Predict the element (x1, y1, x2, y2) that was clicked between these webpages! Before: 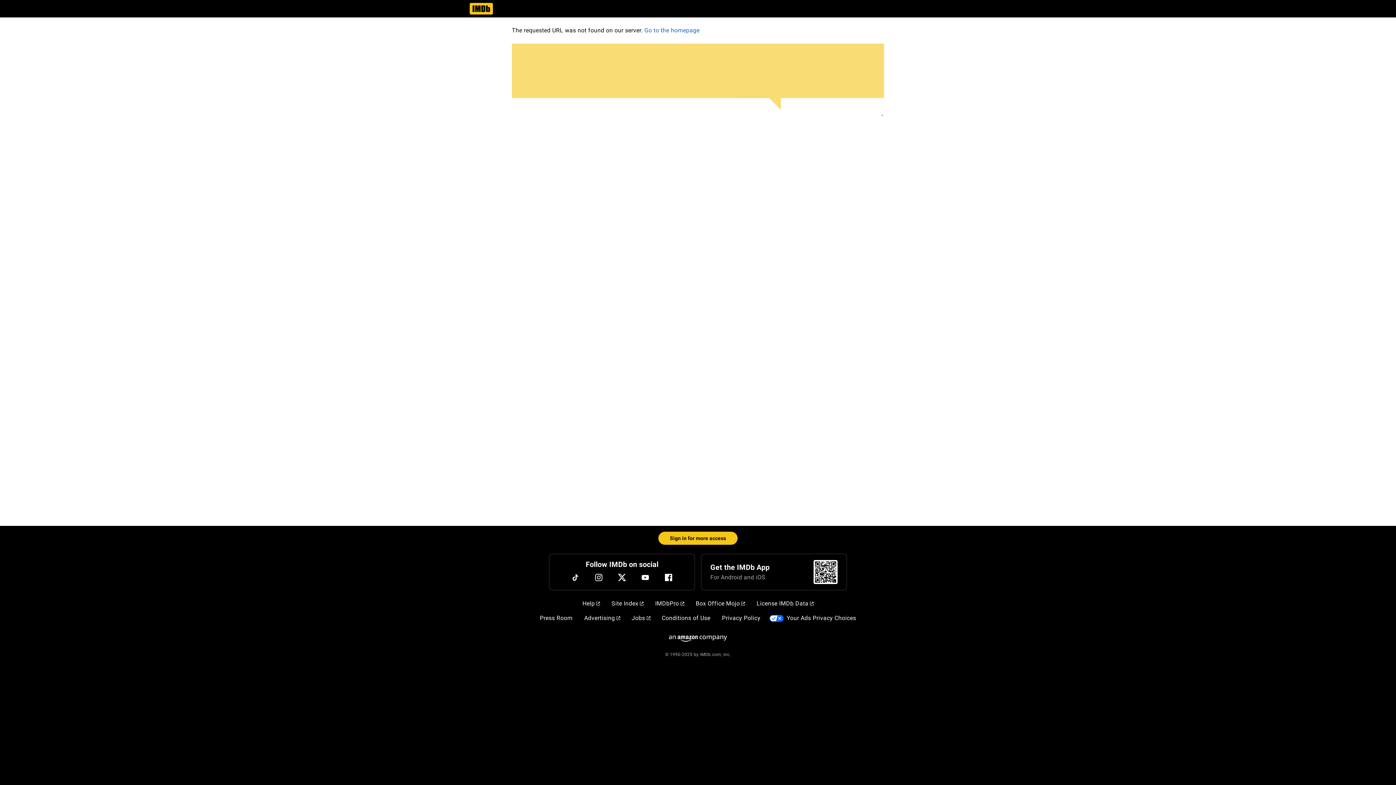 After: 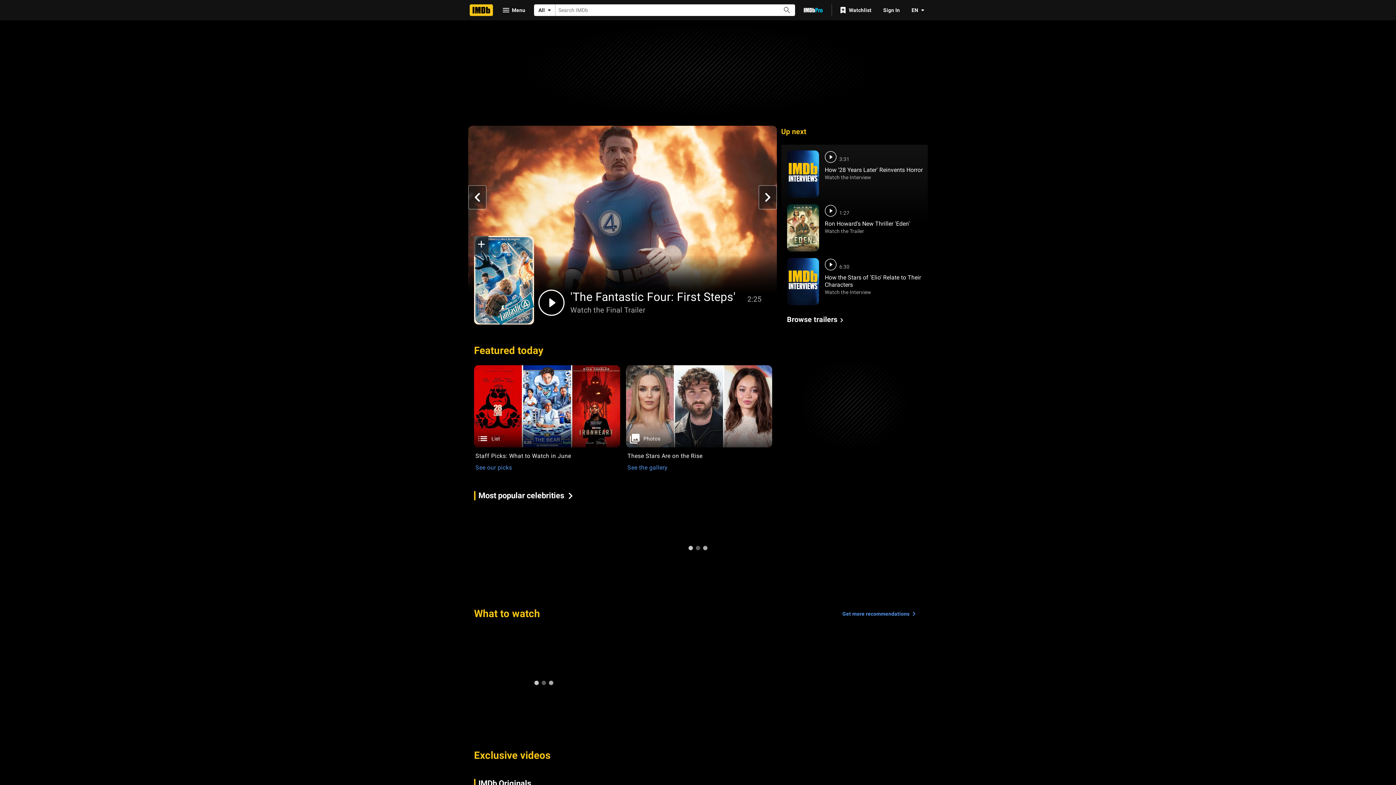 Action: bbox: (469, 9, 493, 16)